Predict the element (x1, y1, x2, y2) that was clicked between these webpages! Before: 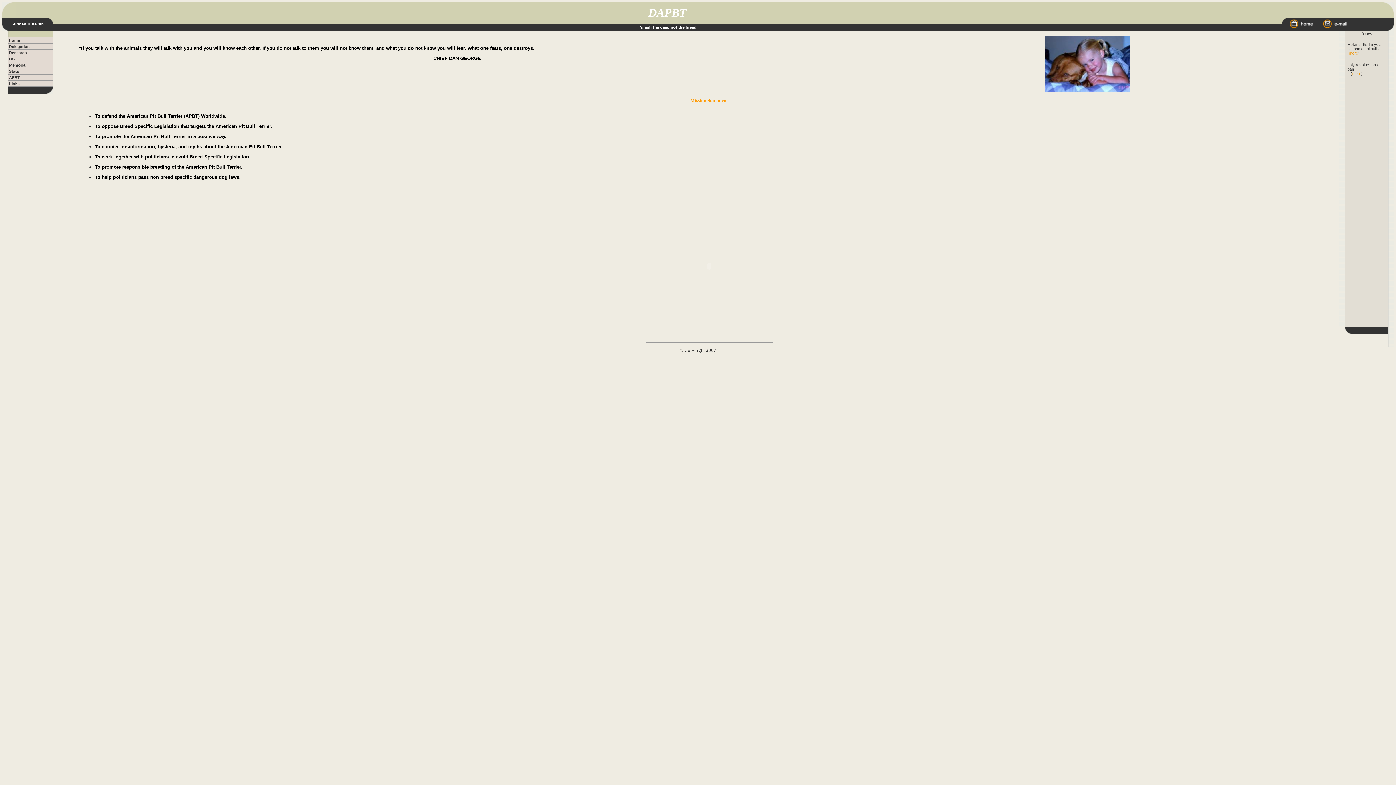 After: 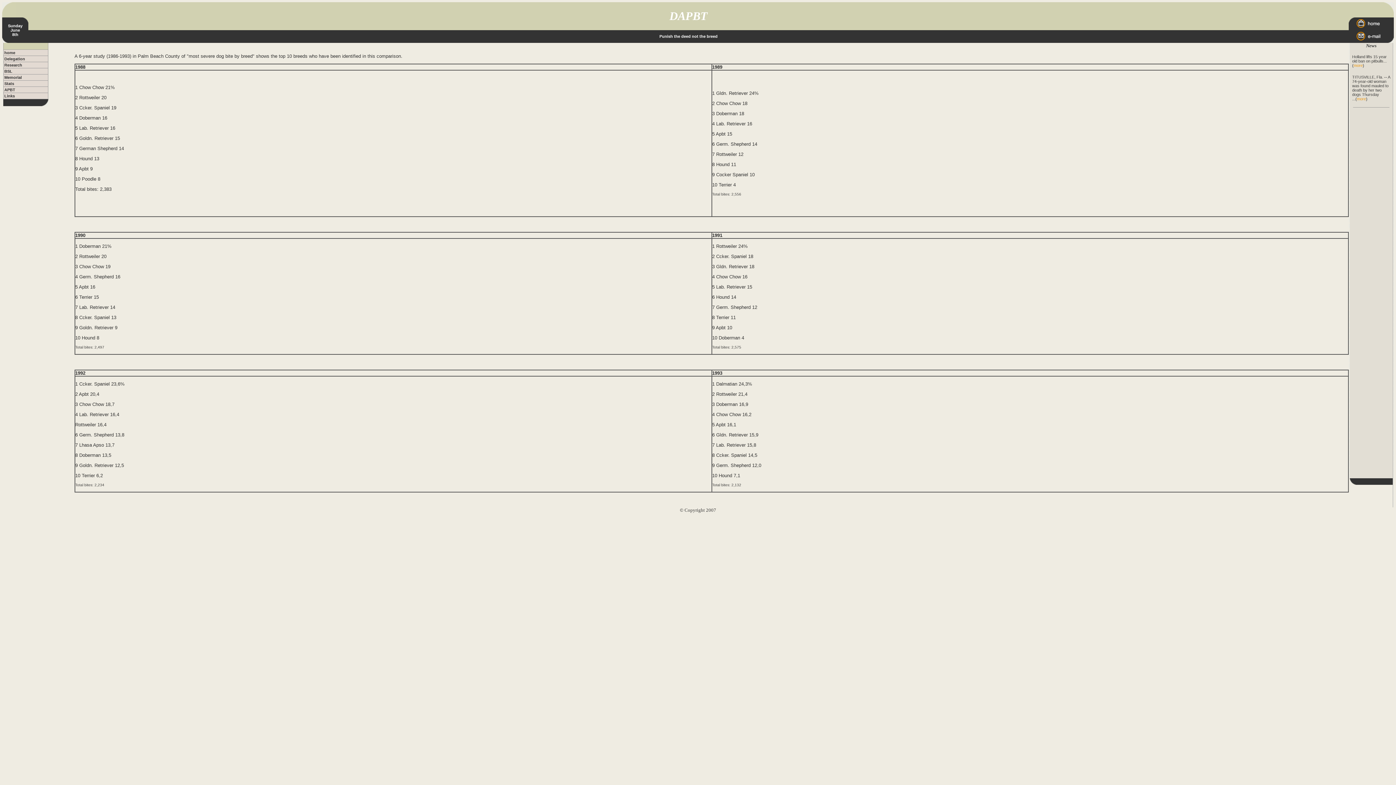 Action: bbox: (8, 68, 53, 74) label: Stats